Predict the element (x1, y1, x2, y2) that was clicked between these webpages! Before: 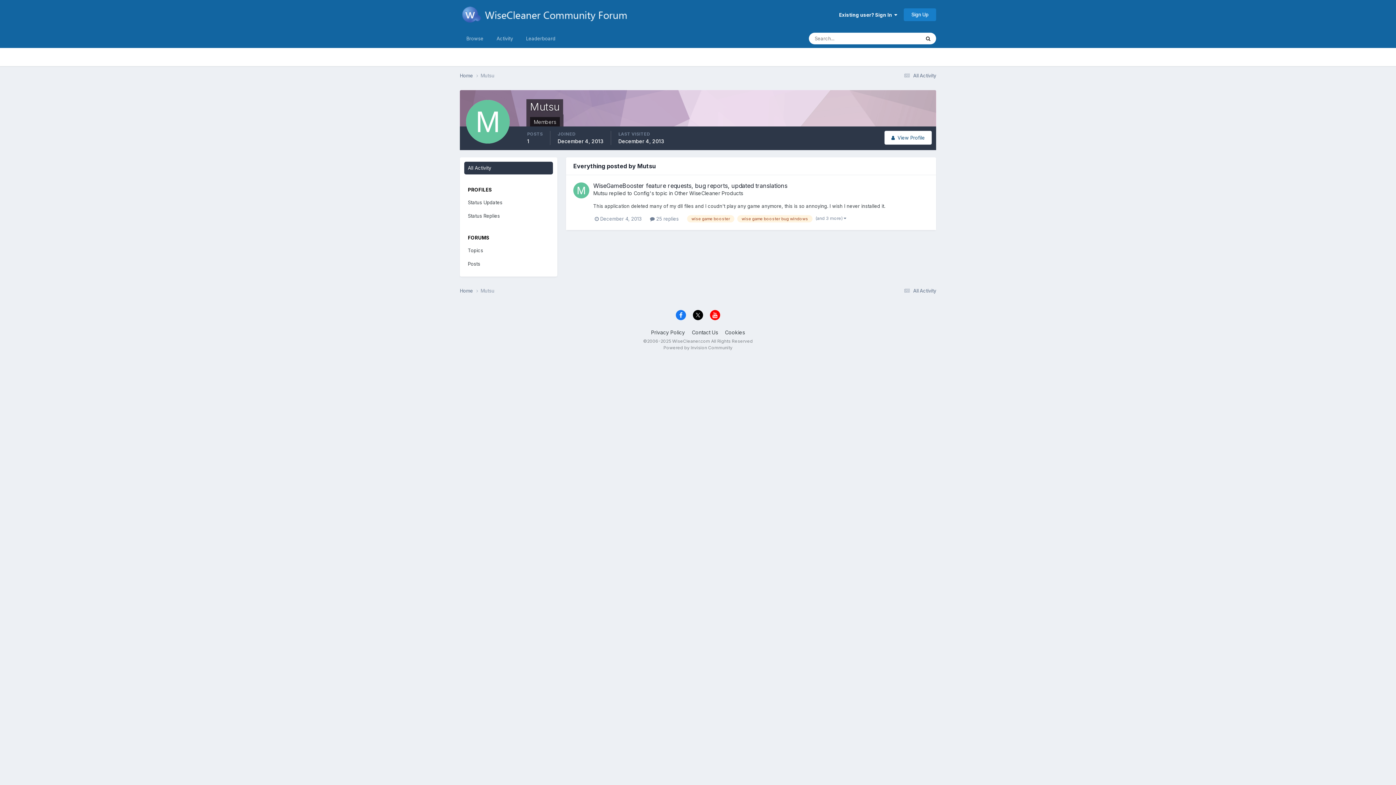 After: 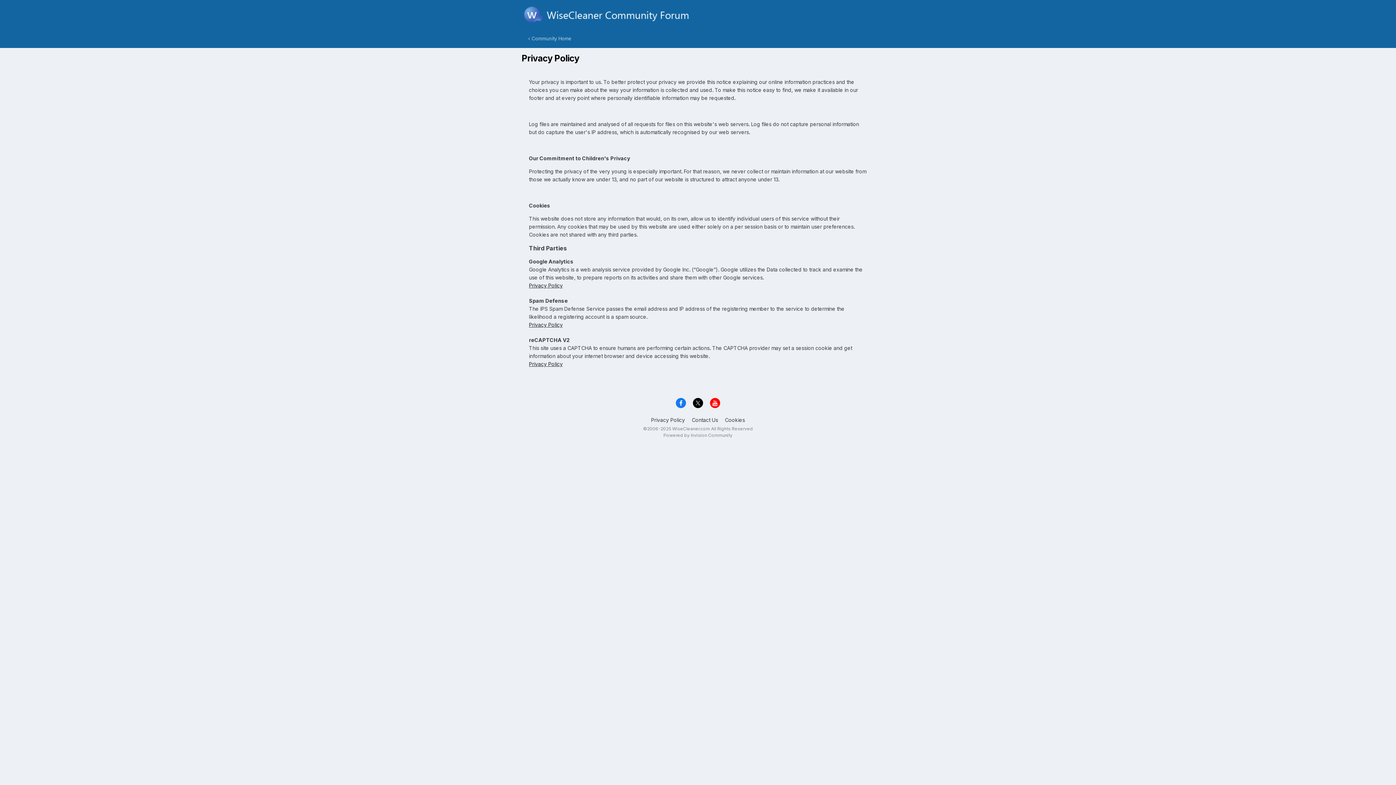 Action: label: Privacy Policy bbox: (651, 329, 685, 335)